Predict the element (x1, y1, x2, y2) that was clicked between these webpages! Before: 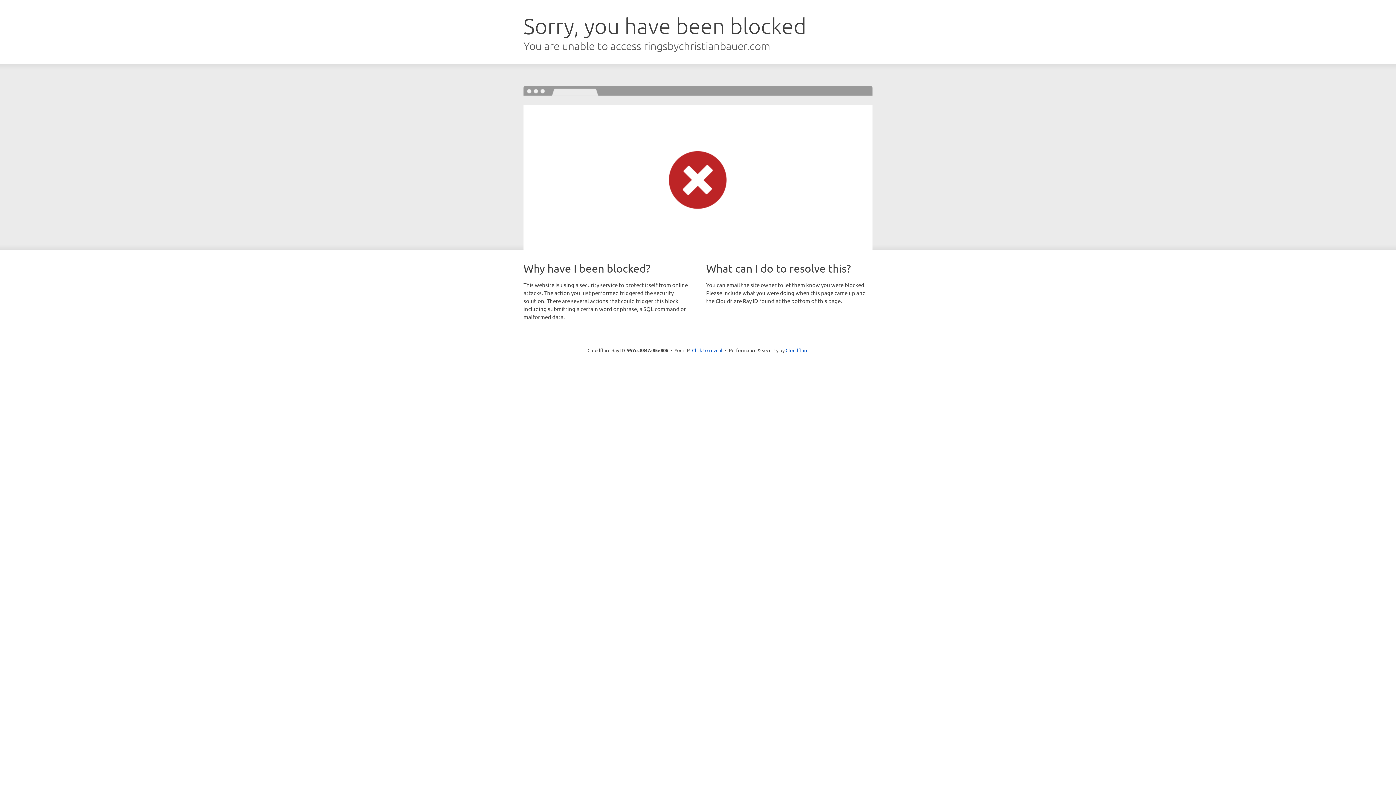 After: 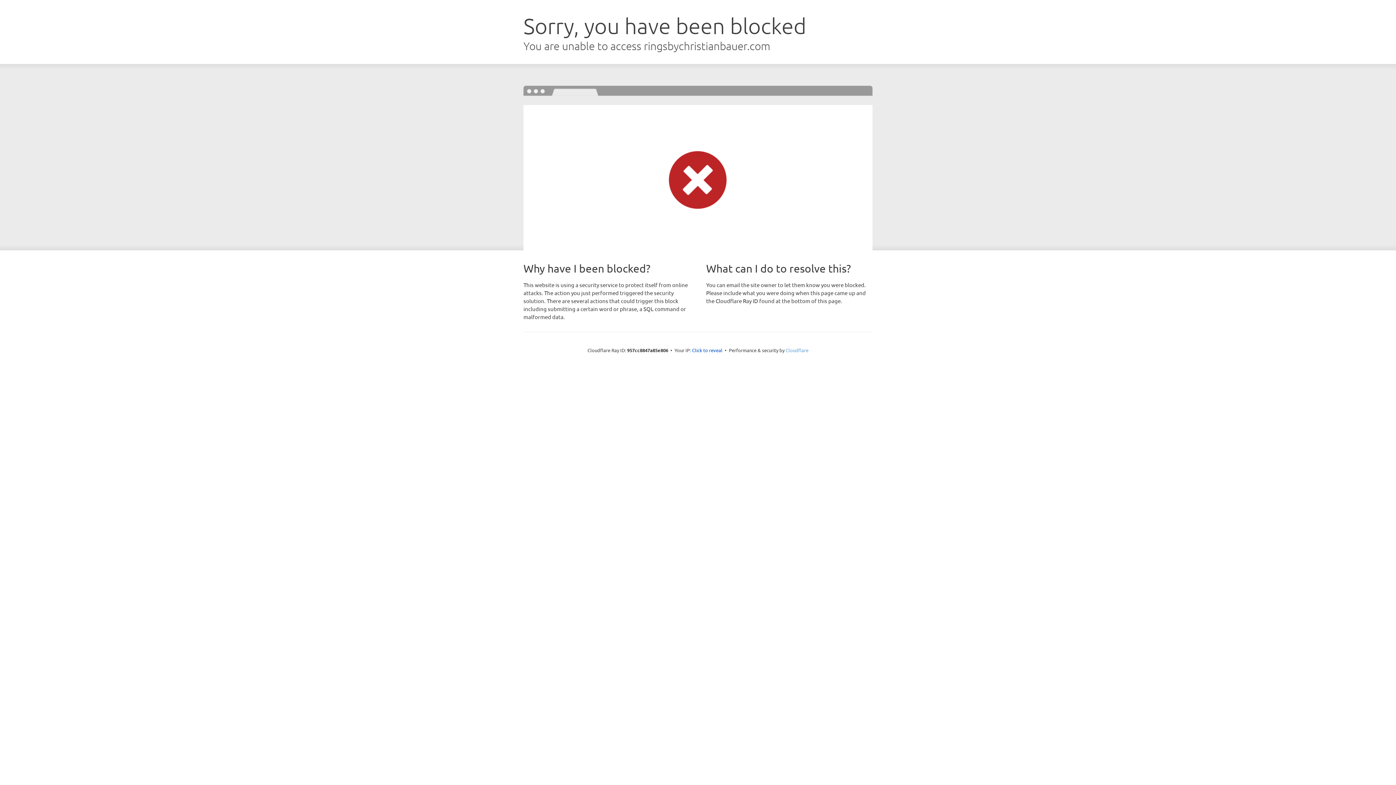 Action: label: Cloudflare bbox: (785, 347, 808, 353)